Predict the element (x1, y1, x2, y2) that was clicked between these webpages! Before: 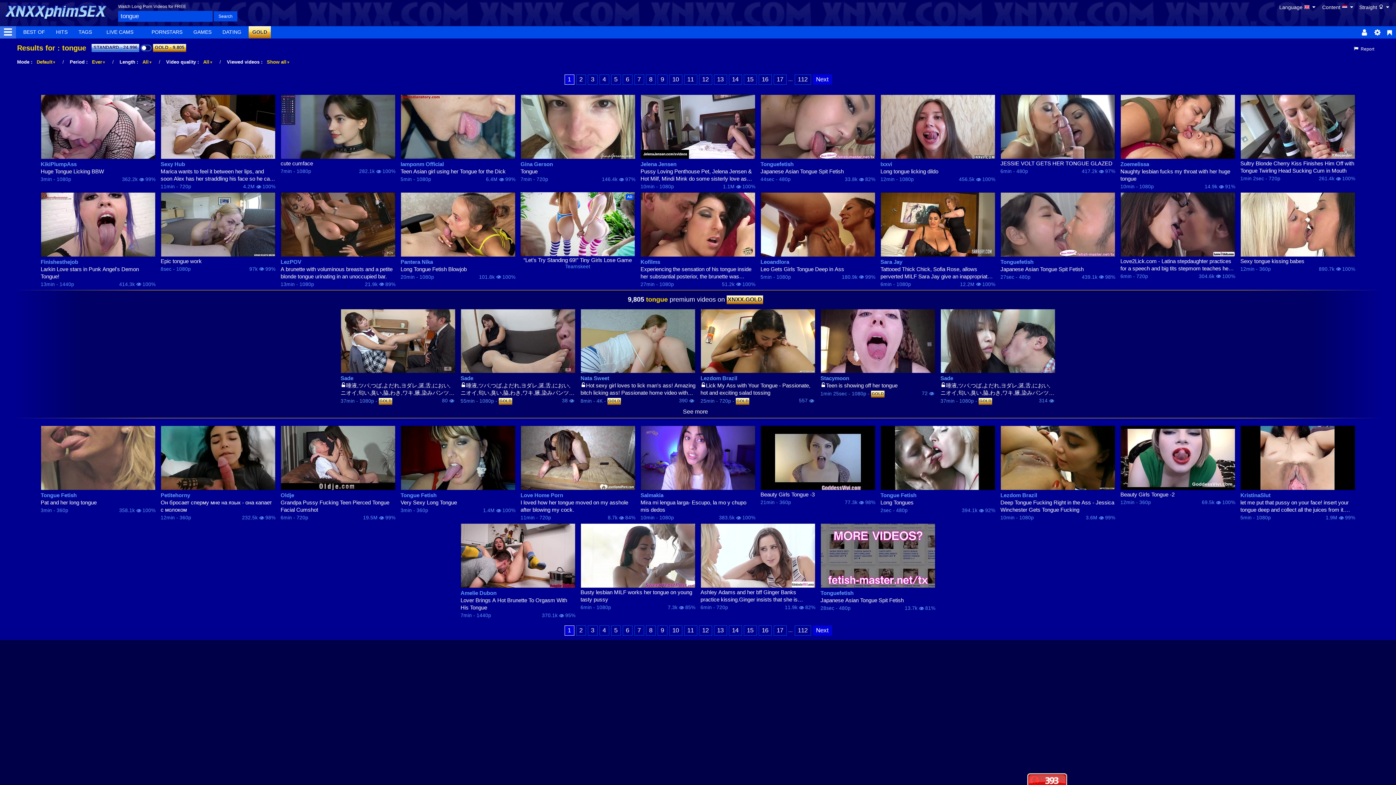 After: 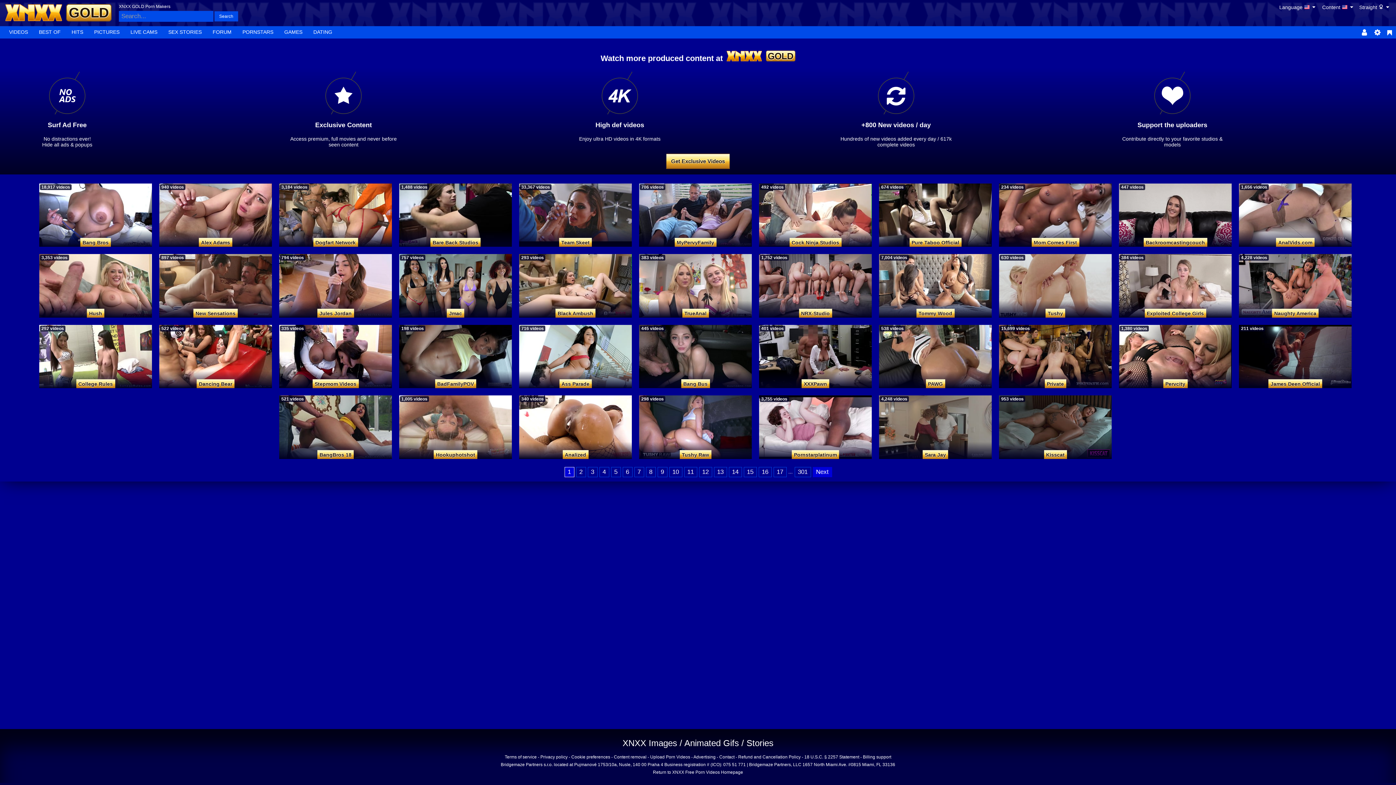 Action: label: GOLD bbox: (248, 26, 270, 38)